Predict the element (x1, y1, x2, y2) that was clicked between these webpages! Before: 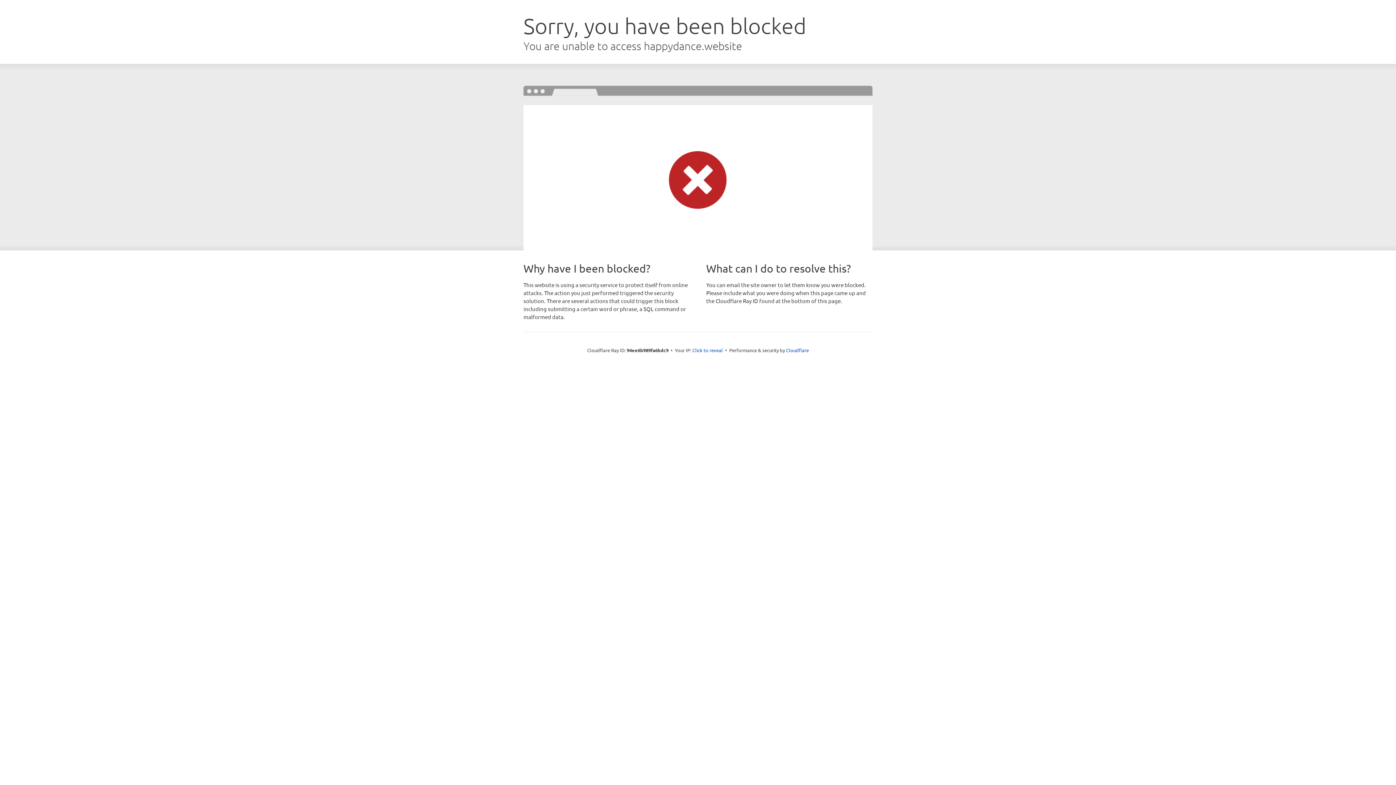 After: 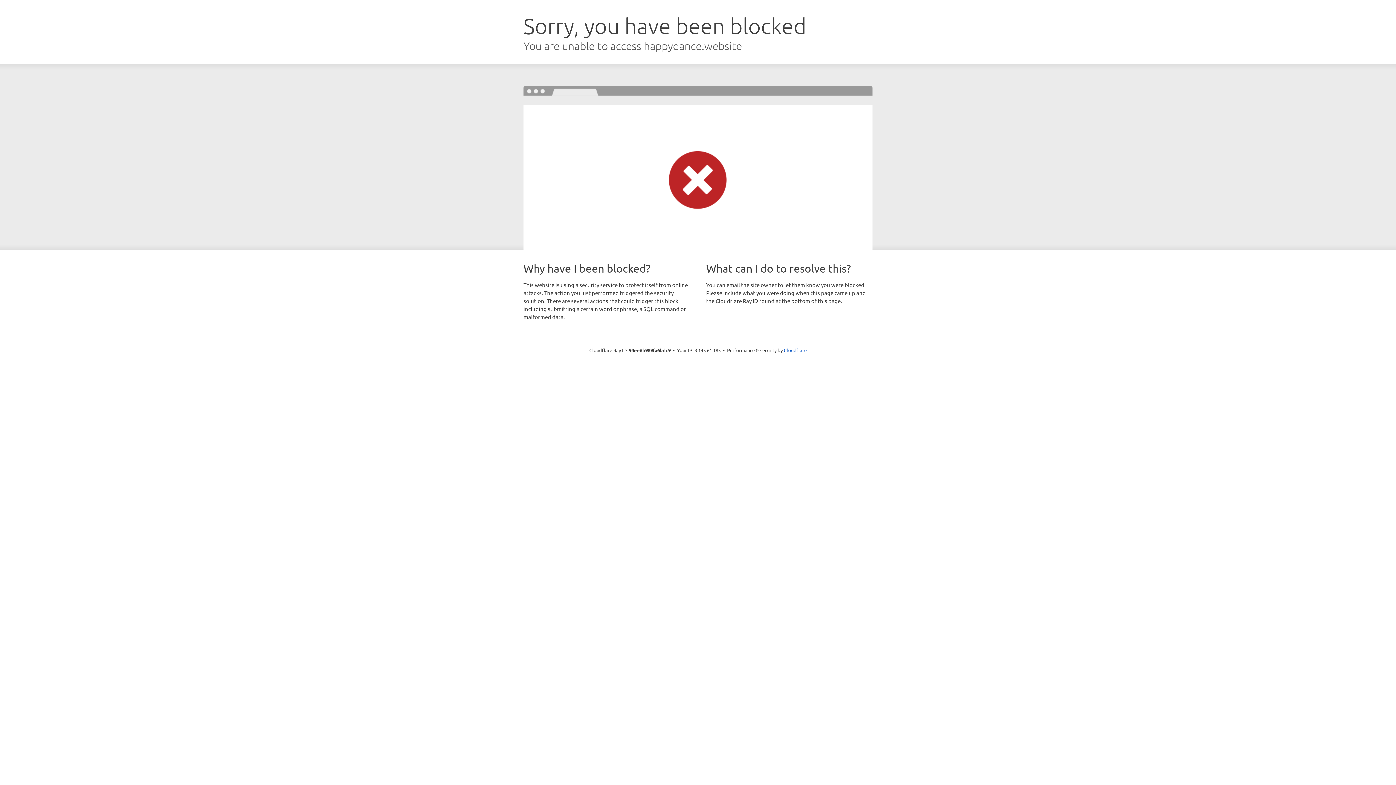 Action: bbox: (692, 346, 723, 353) label: Click to reveal